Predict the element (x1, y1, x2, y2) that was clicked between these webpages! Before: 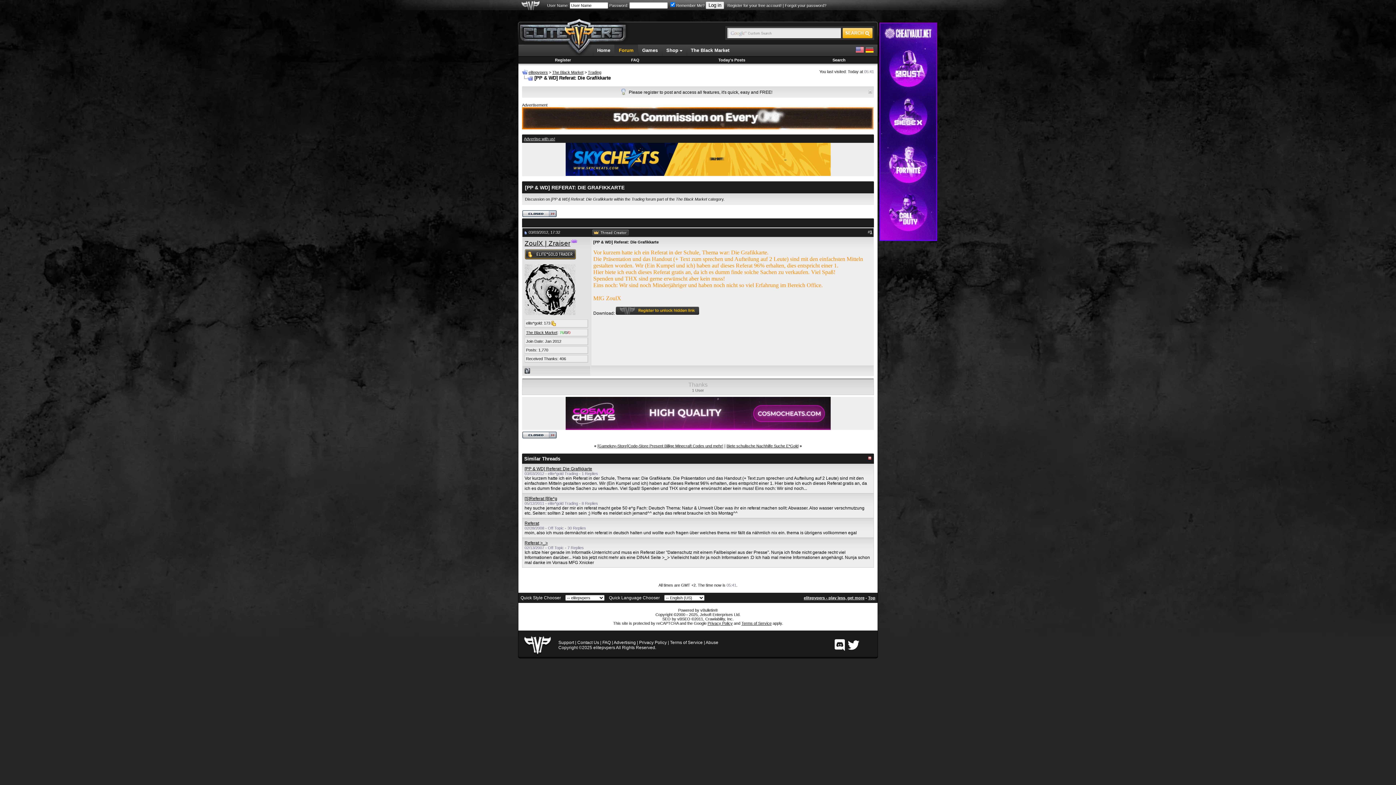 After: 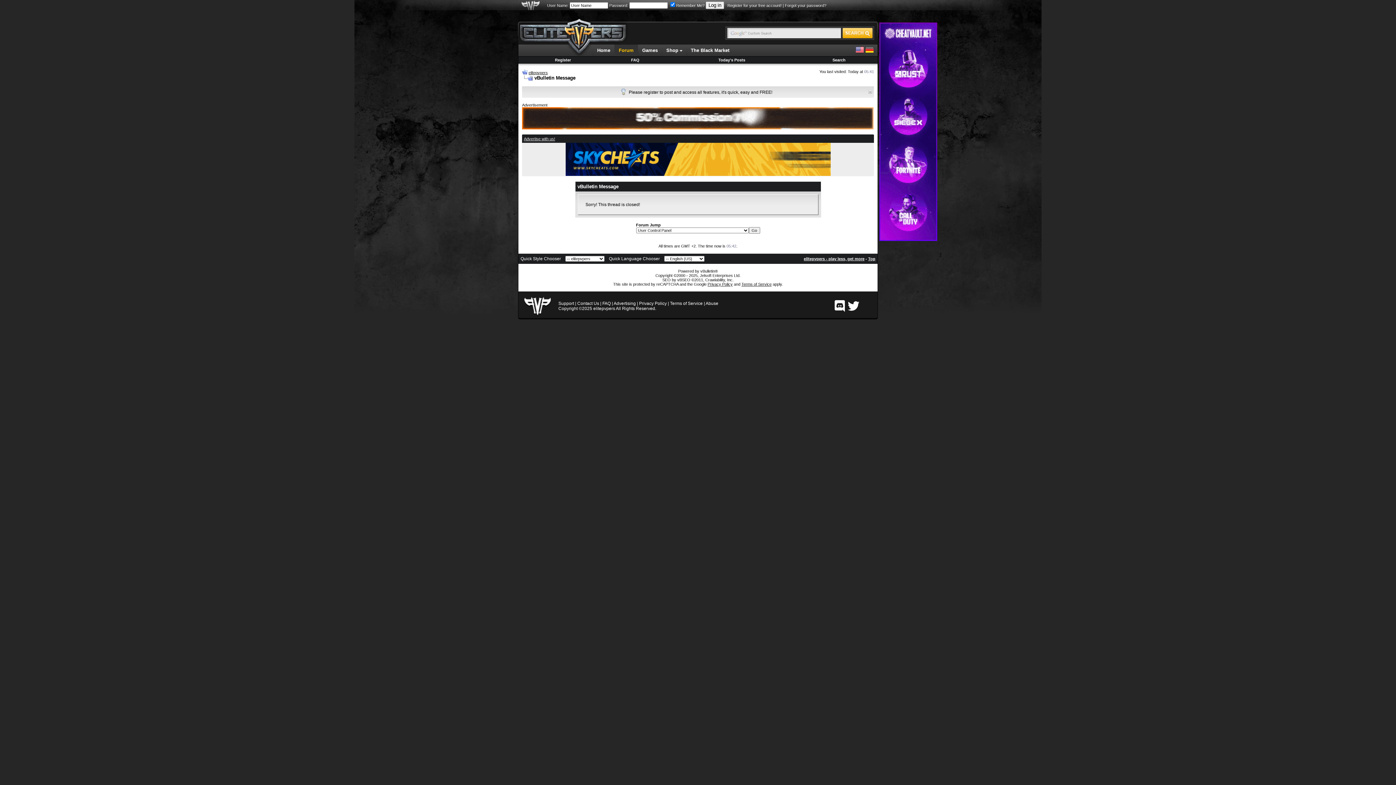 Action: bbox: (522, 435, 557, 439)